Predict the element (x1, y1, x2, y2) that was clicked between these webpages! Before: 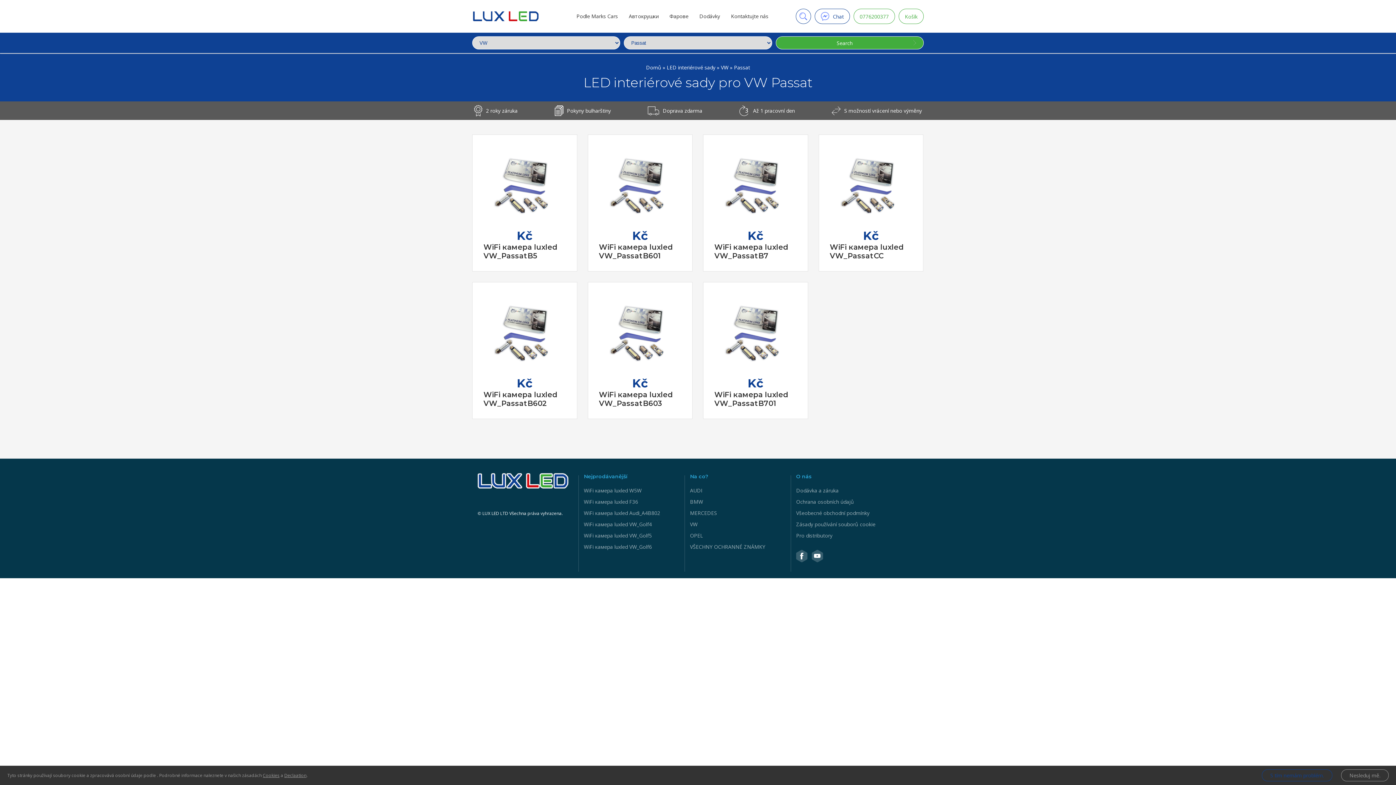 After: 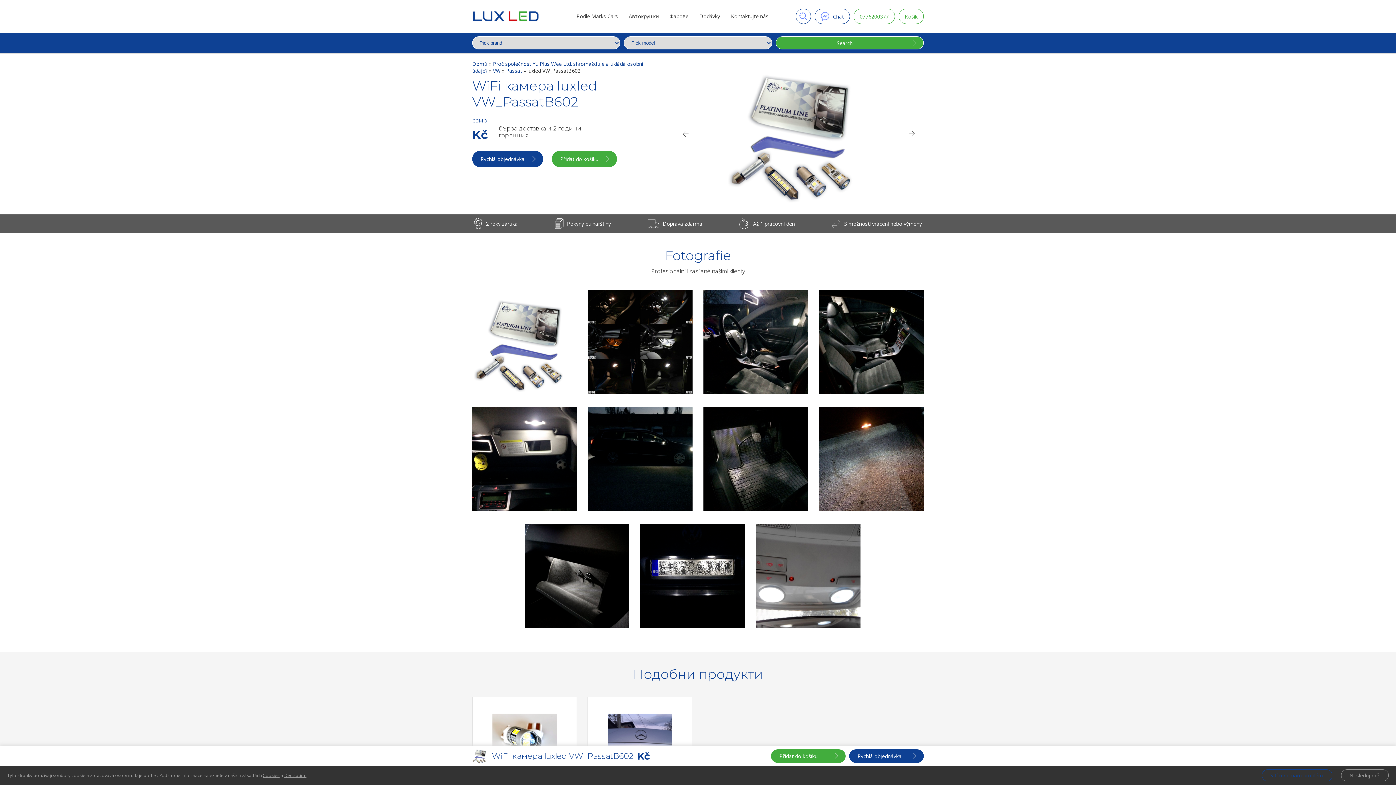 Action: bbox: (472, 282, 577, 419) label: Kč
WiFi камера luxled VW_PassatB602